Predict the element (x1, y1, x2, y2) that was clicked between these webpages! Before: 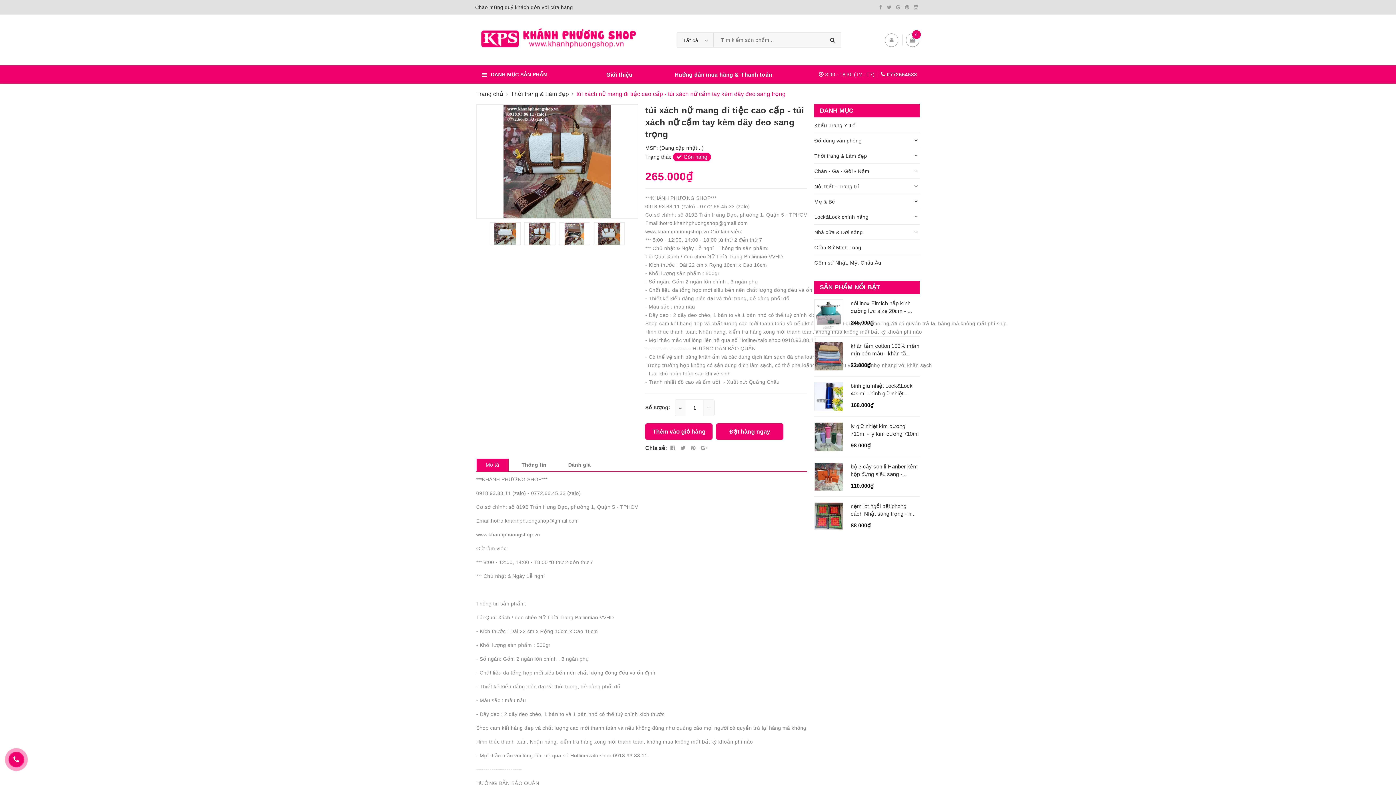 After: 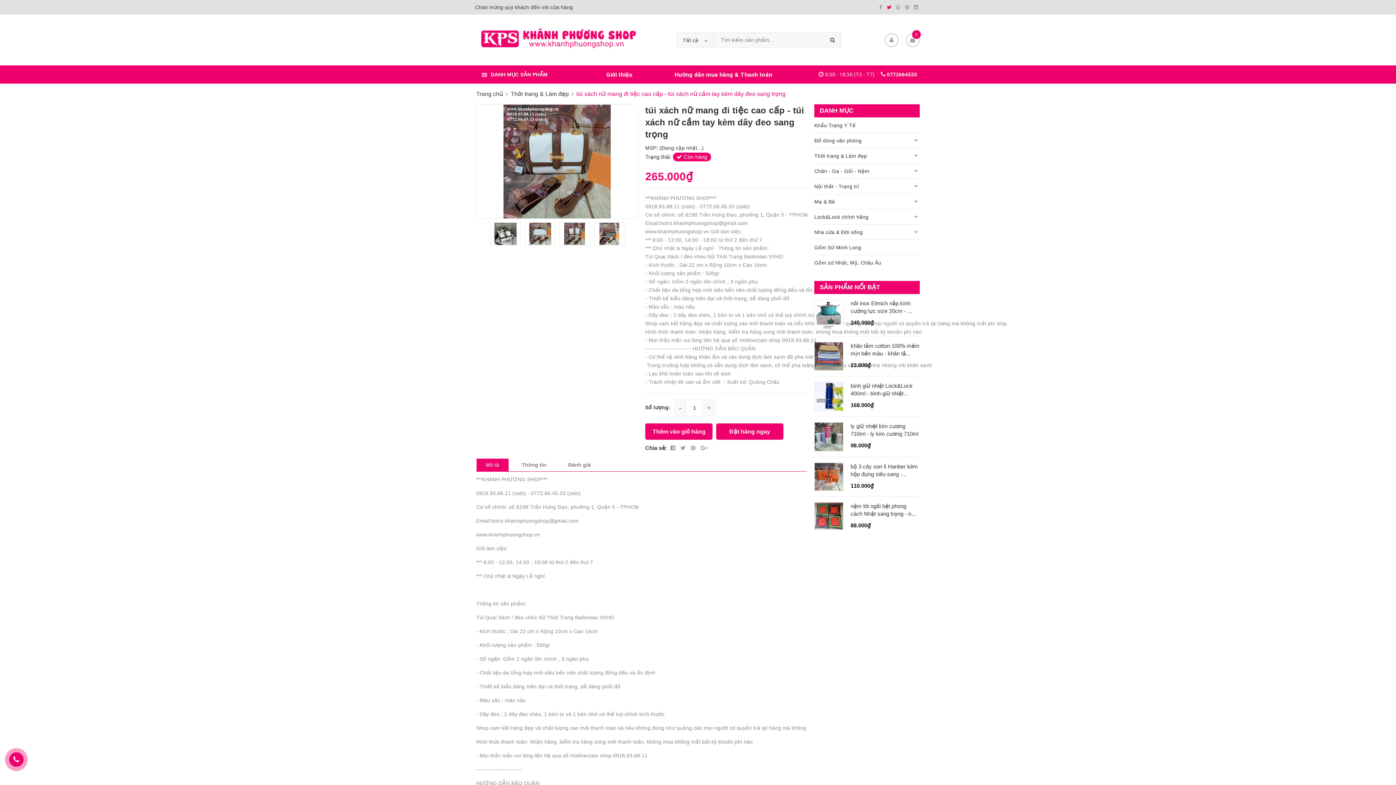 Action: bbox: (887, 4, 891, 10)